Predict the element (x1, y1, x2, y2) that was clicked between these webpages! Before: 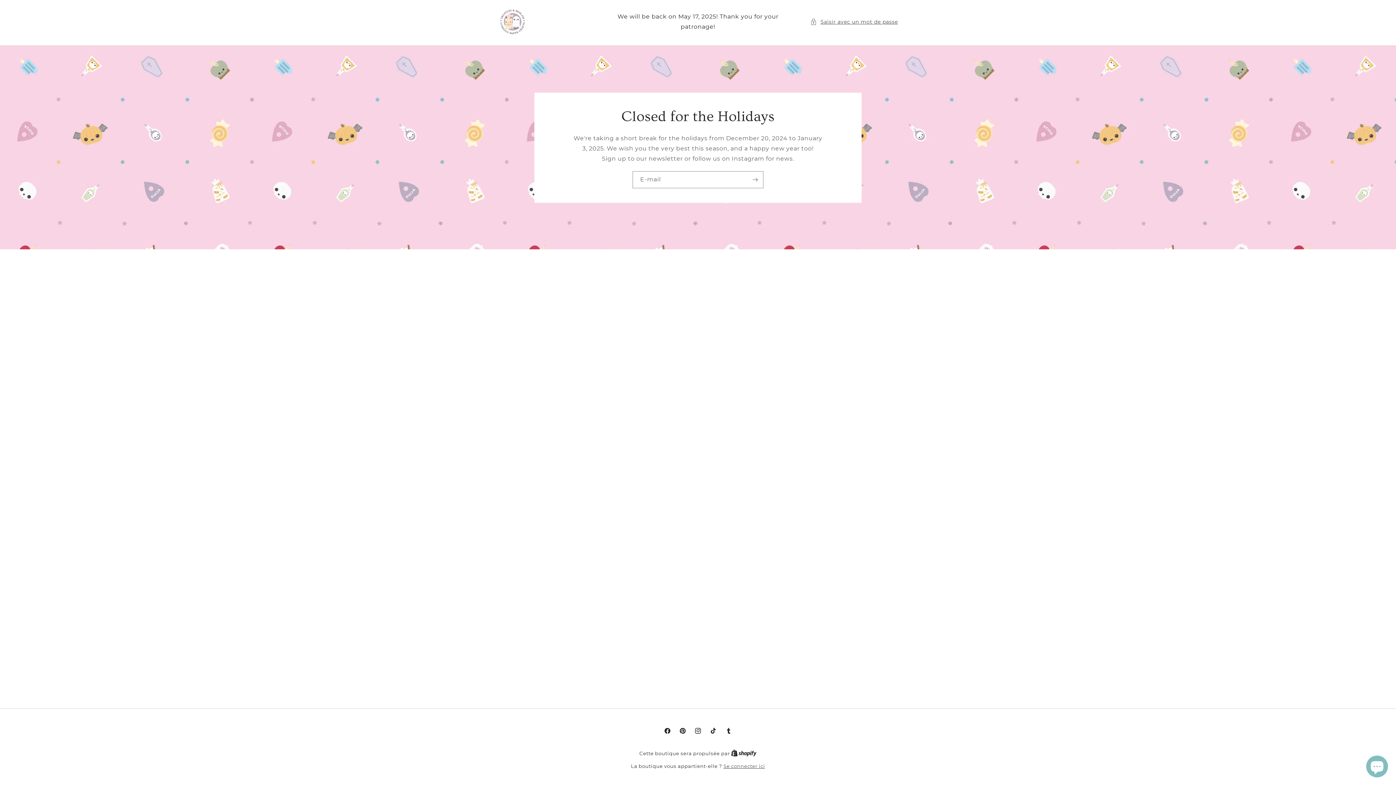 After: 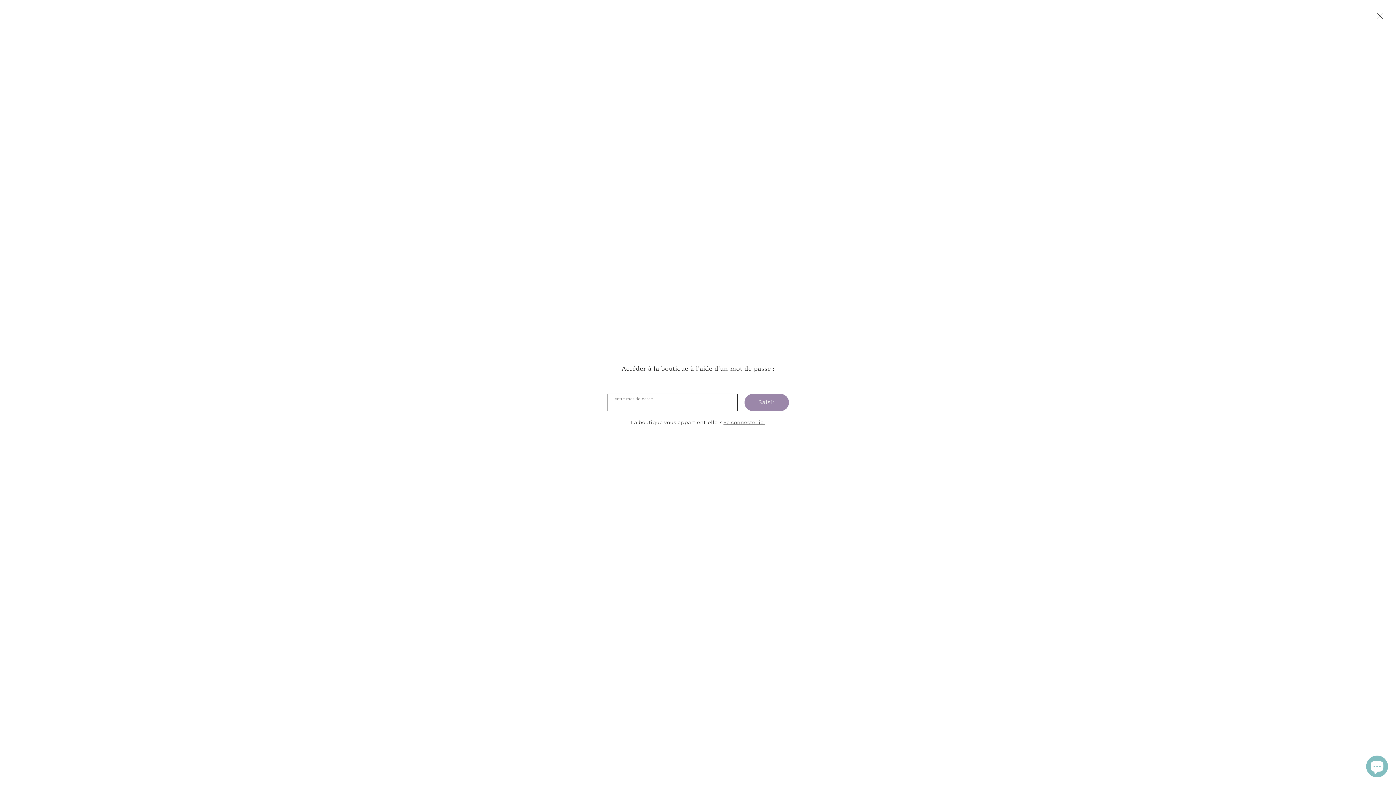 Action: bbox: (810, 17, 898, 26) label: Saisir avec un mot de passe